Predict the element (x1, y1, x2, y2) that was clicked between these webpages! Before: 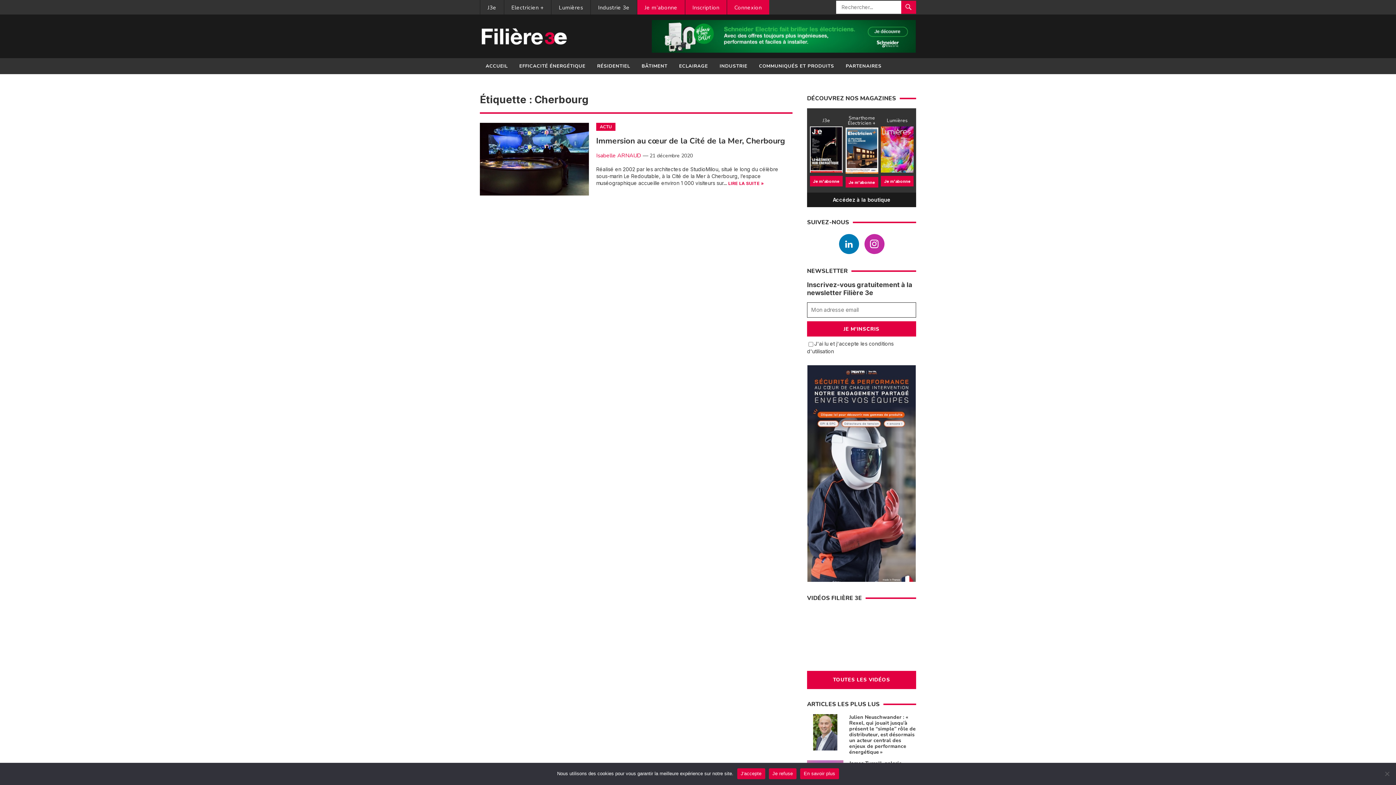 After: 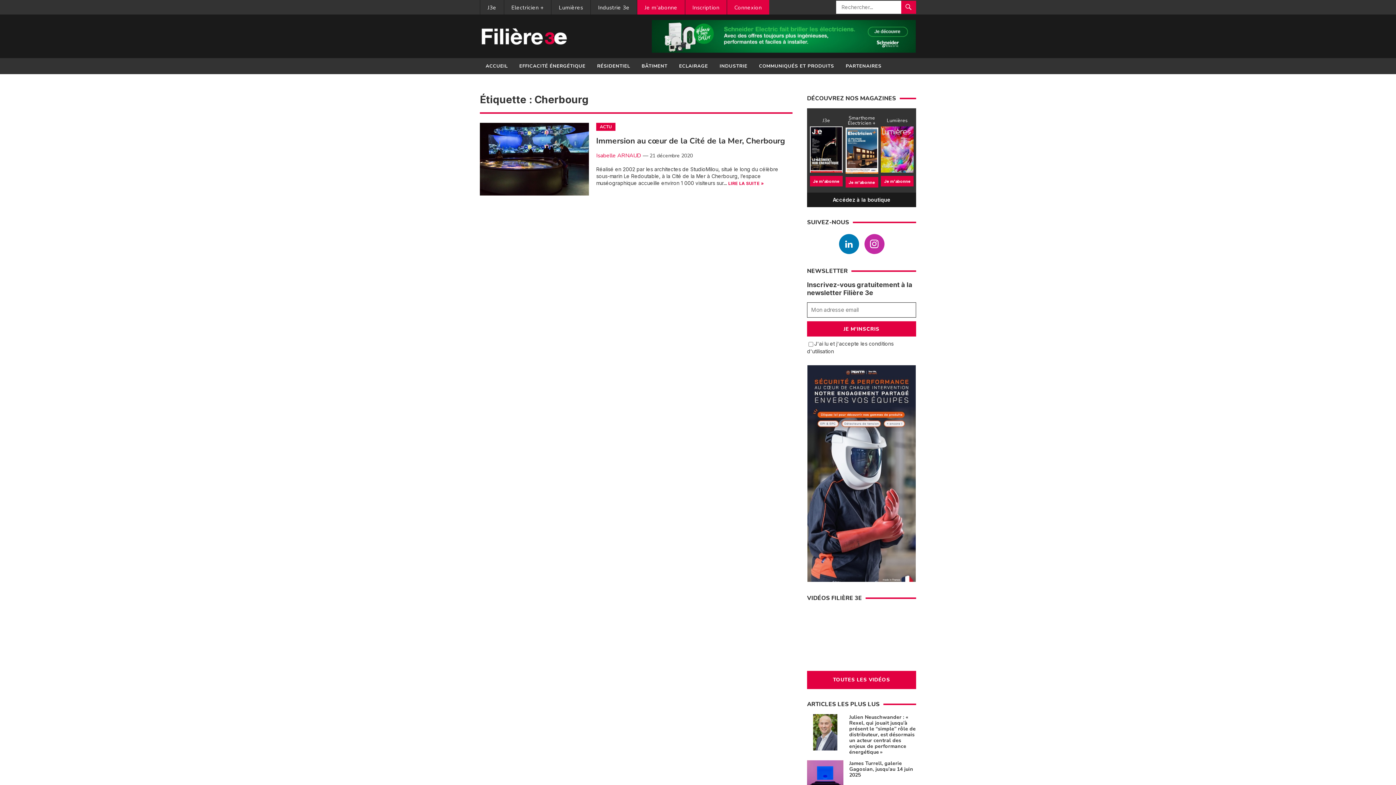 Action: label: J'accepte bbox: (737, 768, 765, 779)